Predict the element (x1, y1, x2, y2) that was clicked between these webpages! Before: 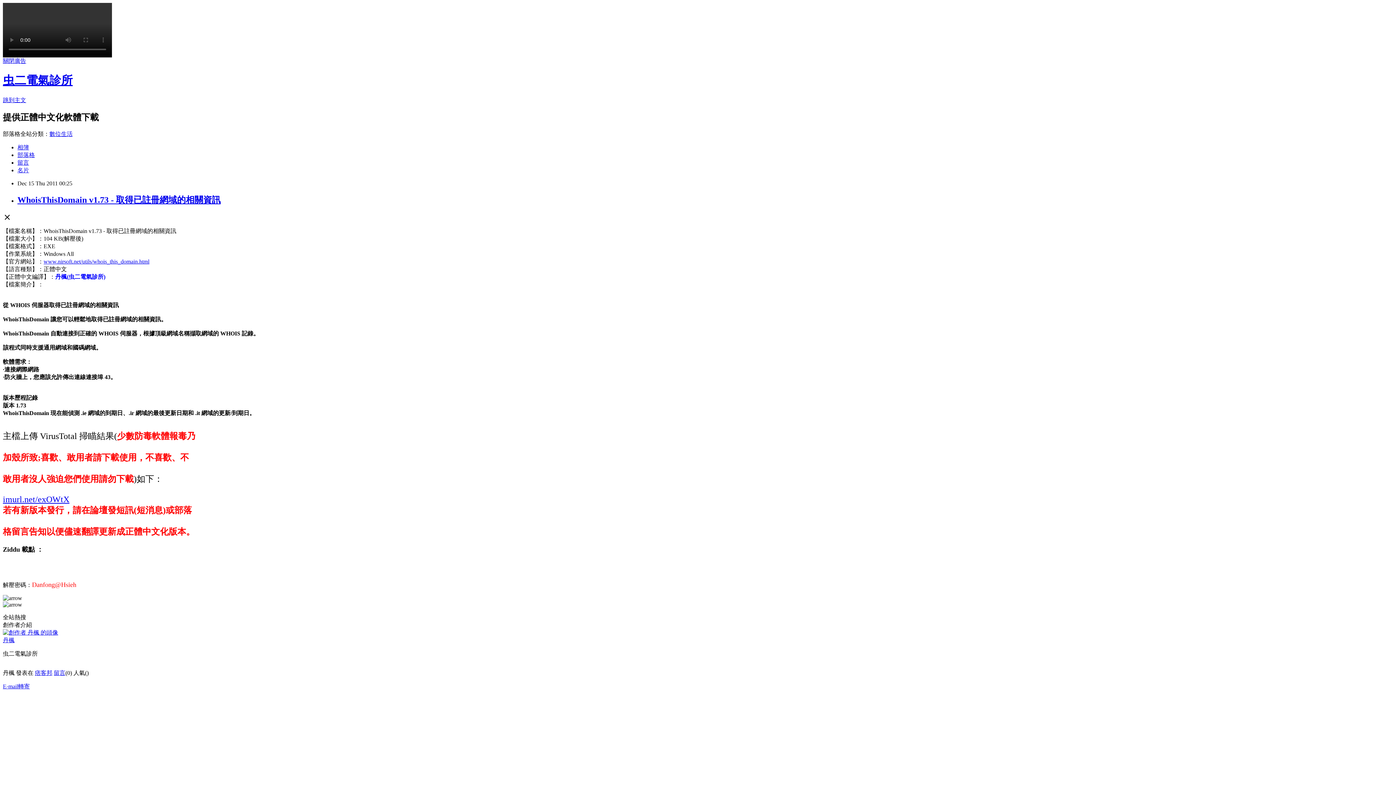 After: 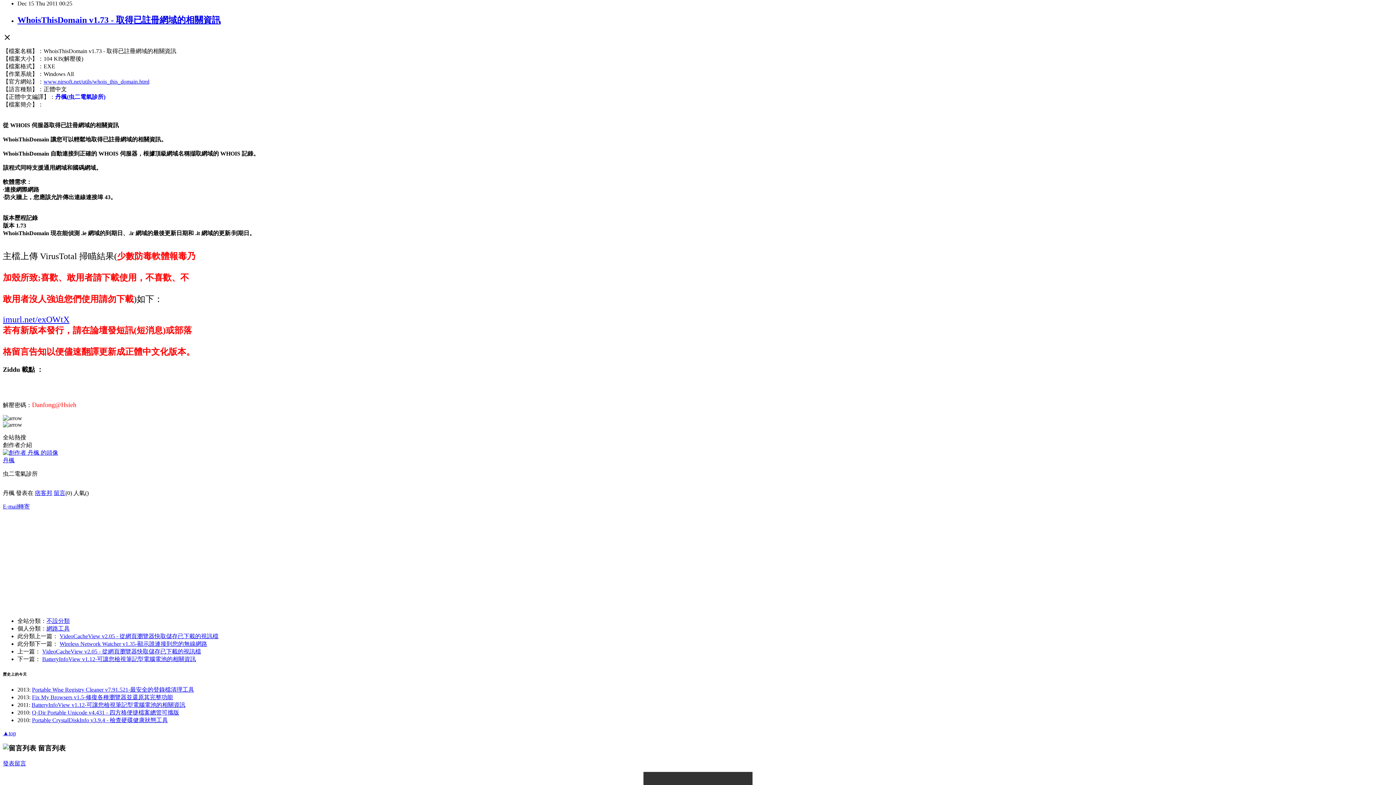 Action: bbox: (2, 97, 26, 103) label: 跳到主文